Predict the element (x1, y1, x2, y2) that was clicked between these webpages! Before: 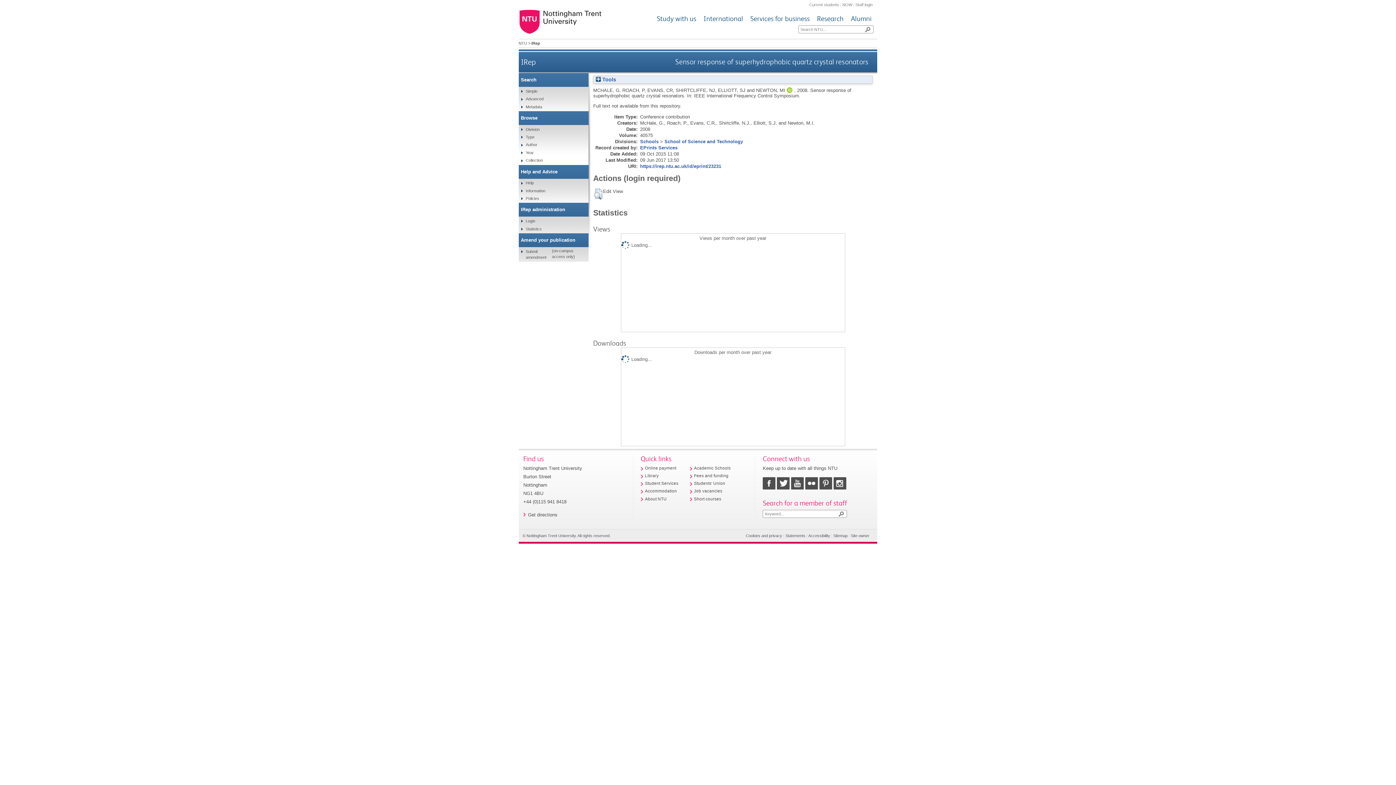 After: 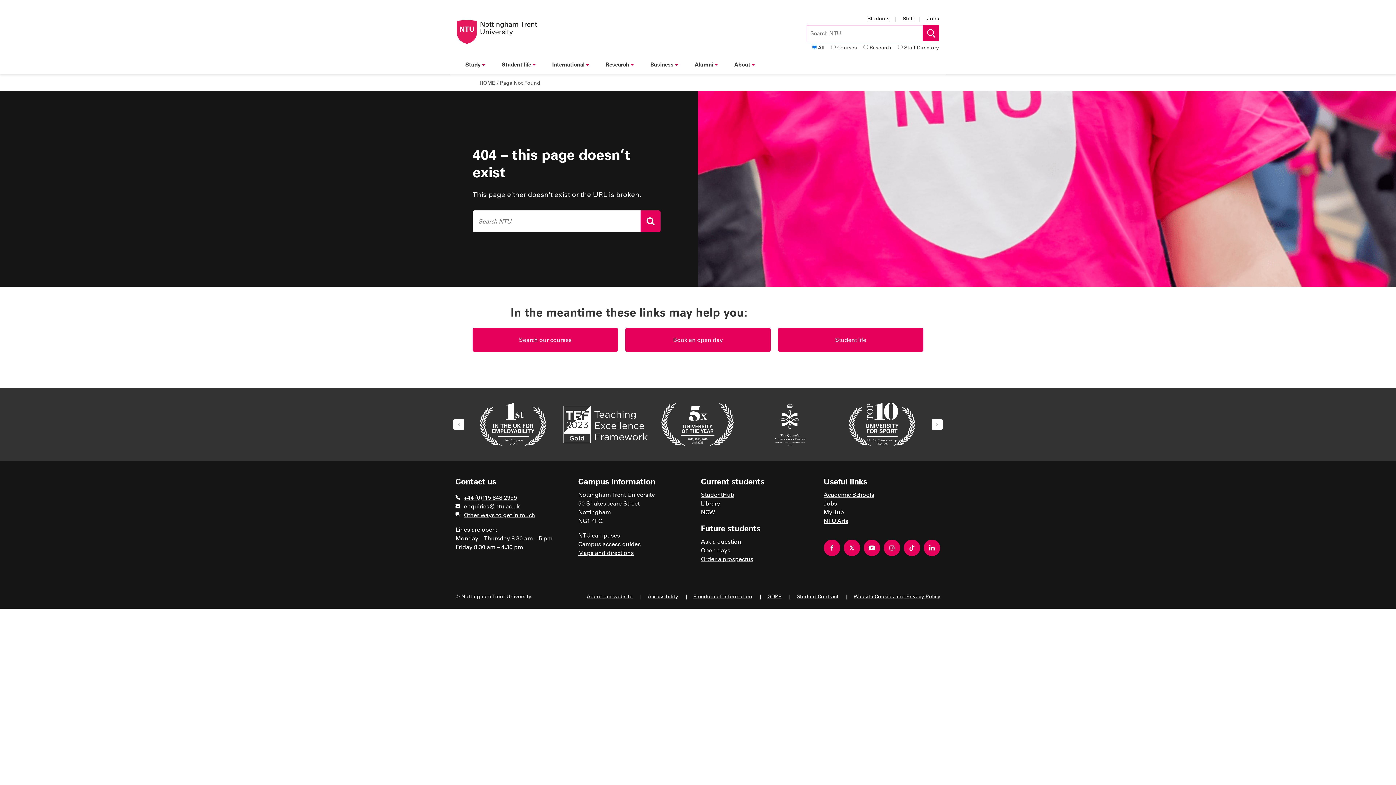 Action: label: Statements bbox: (785, 533, 805, 538)